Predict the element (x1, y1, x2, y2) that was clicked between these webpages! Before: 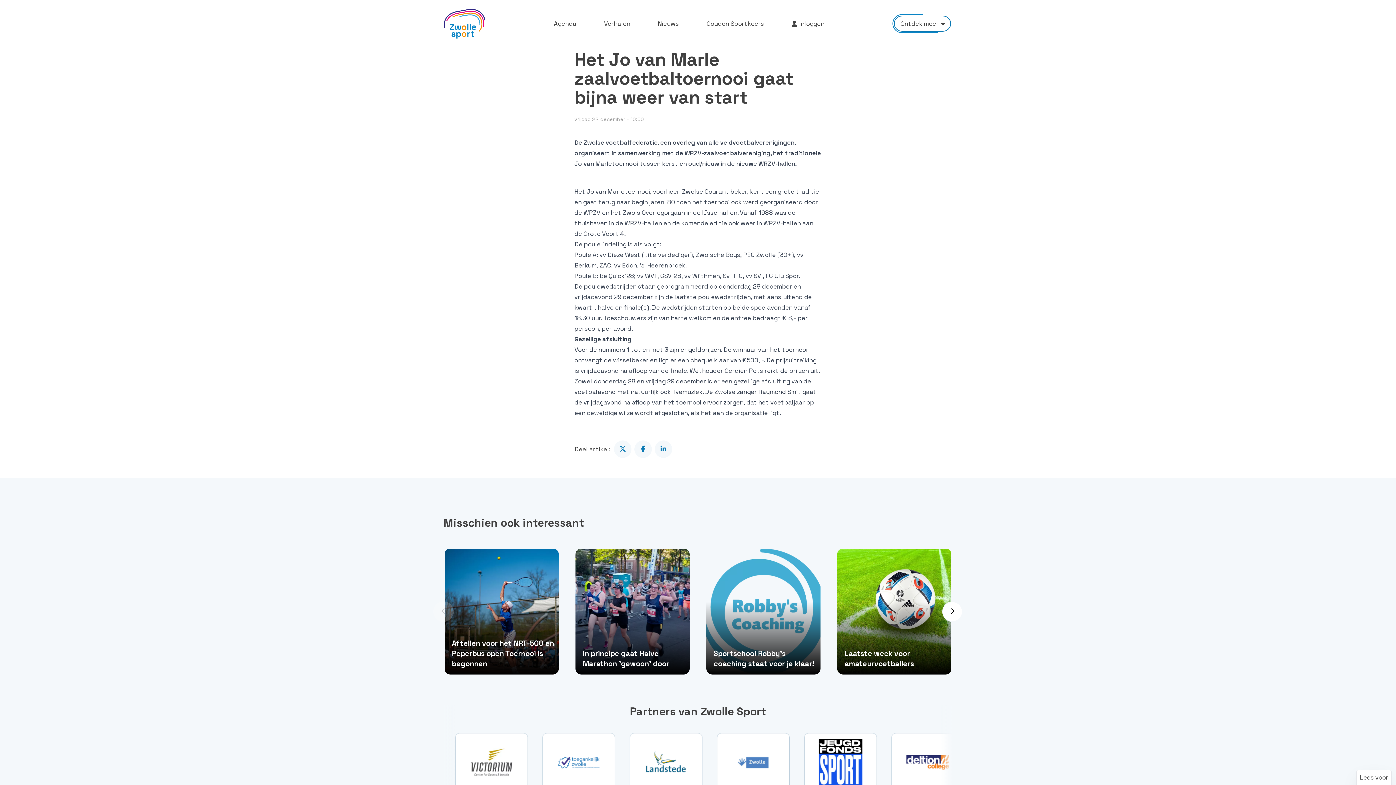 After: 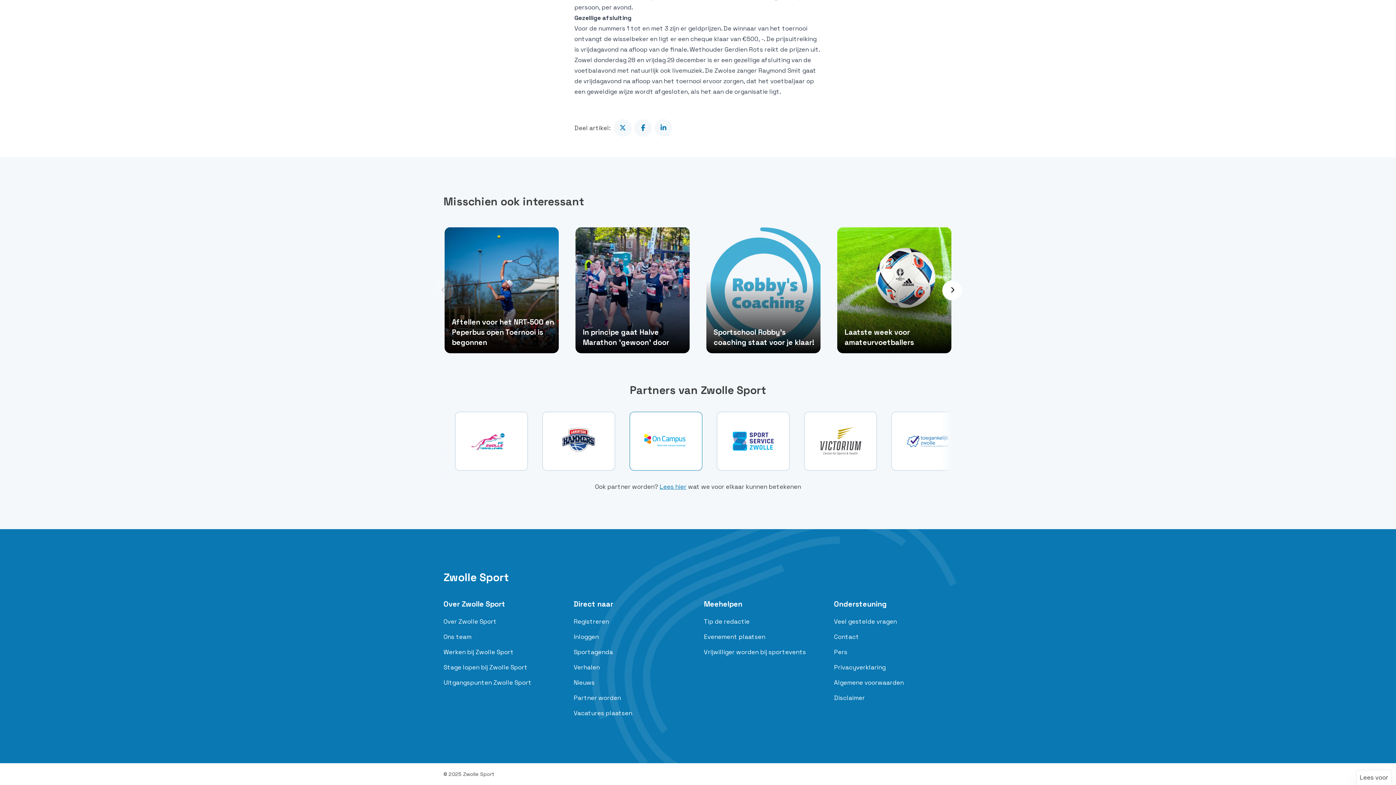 Action: bbox: (629, 733, 702, 792)